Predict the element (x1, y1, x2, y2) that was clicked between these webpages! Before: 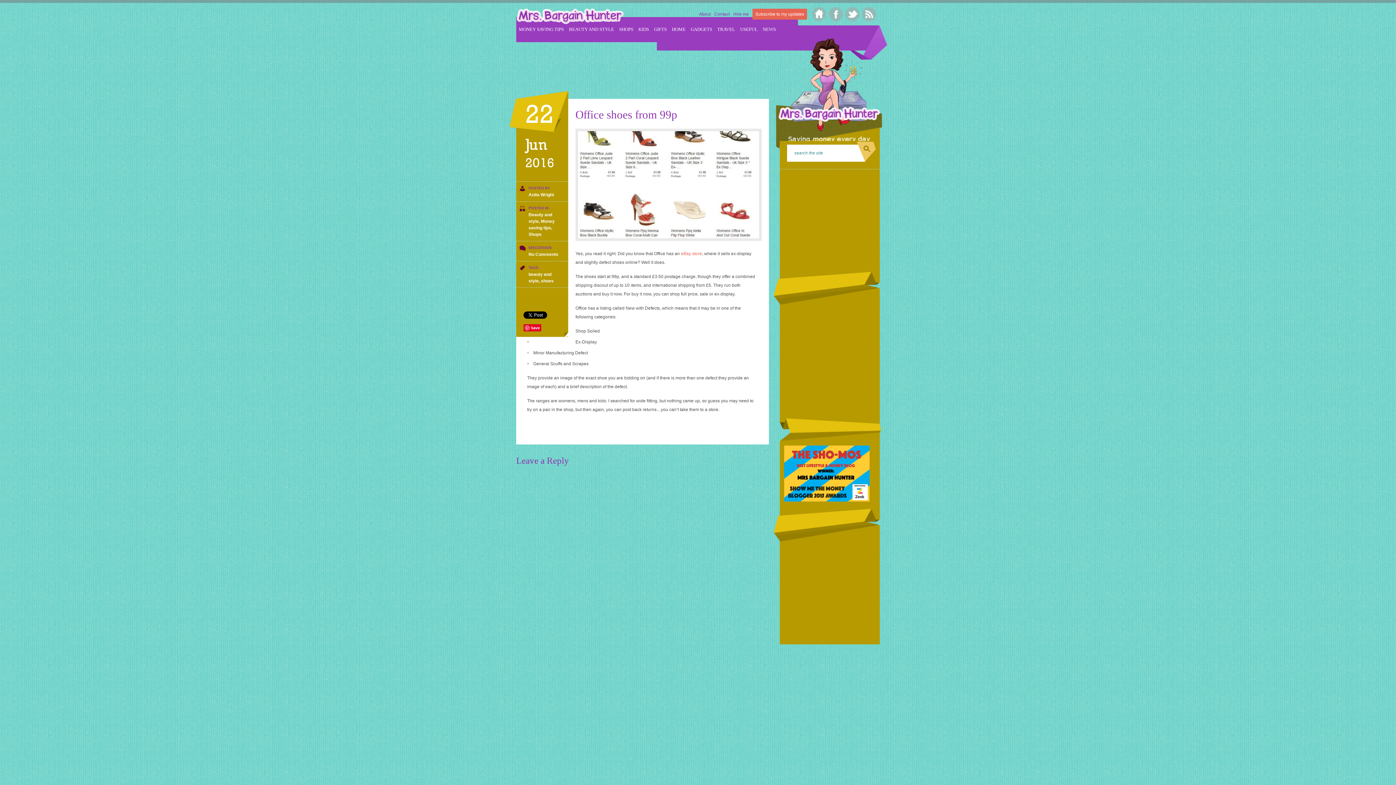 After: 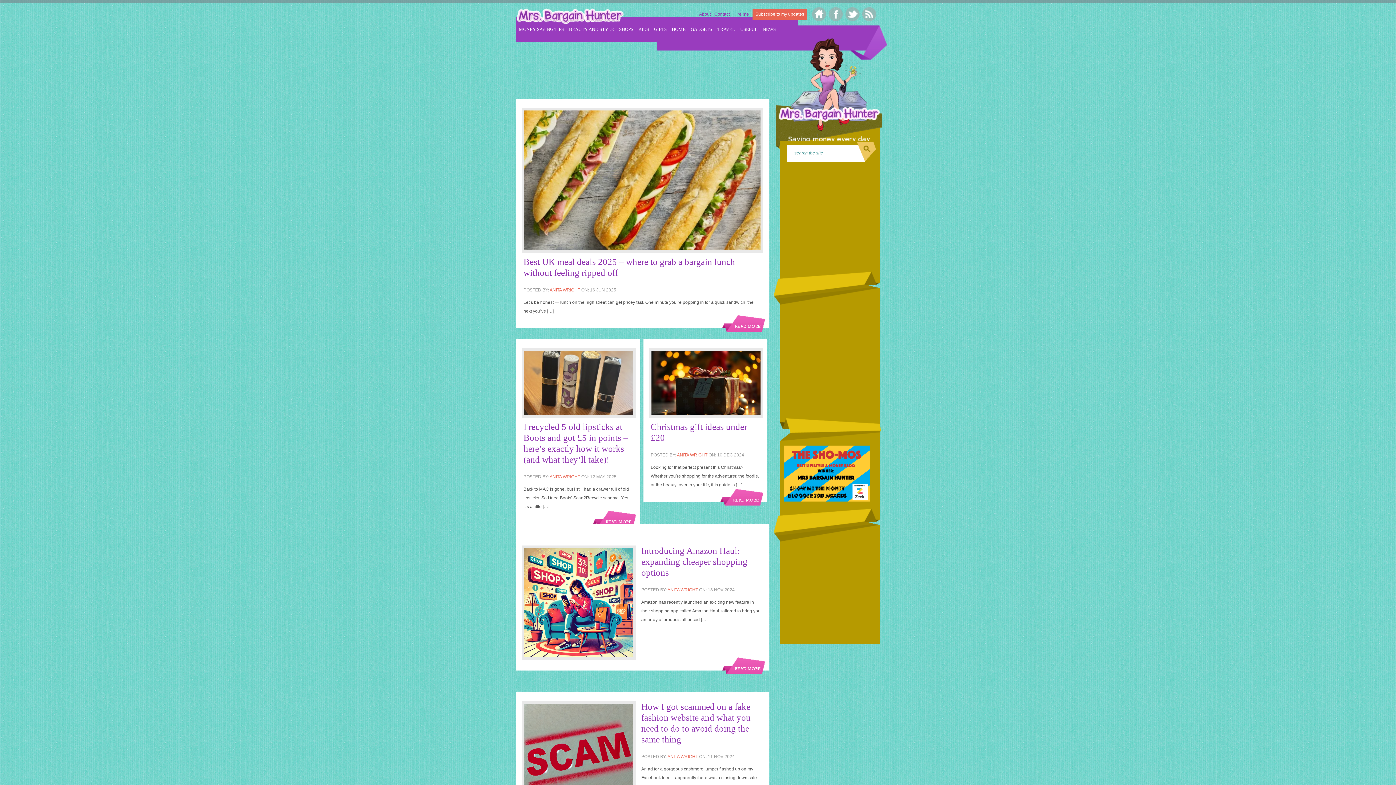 Action: bbox: (516, 0, 624, 34)